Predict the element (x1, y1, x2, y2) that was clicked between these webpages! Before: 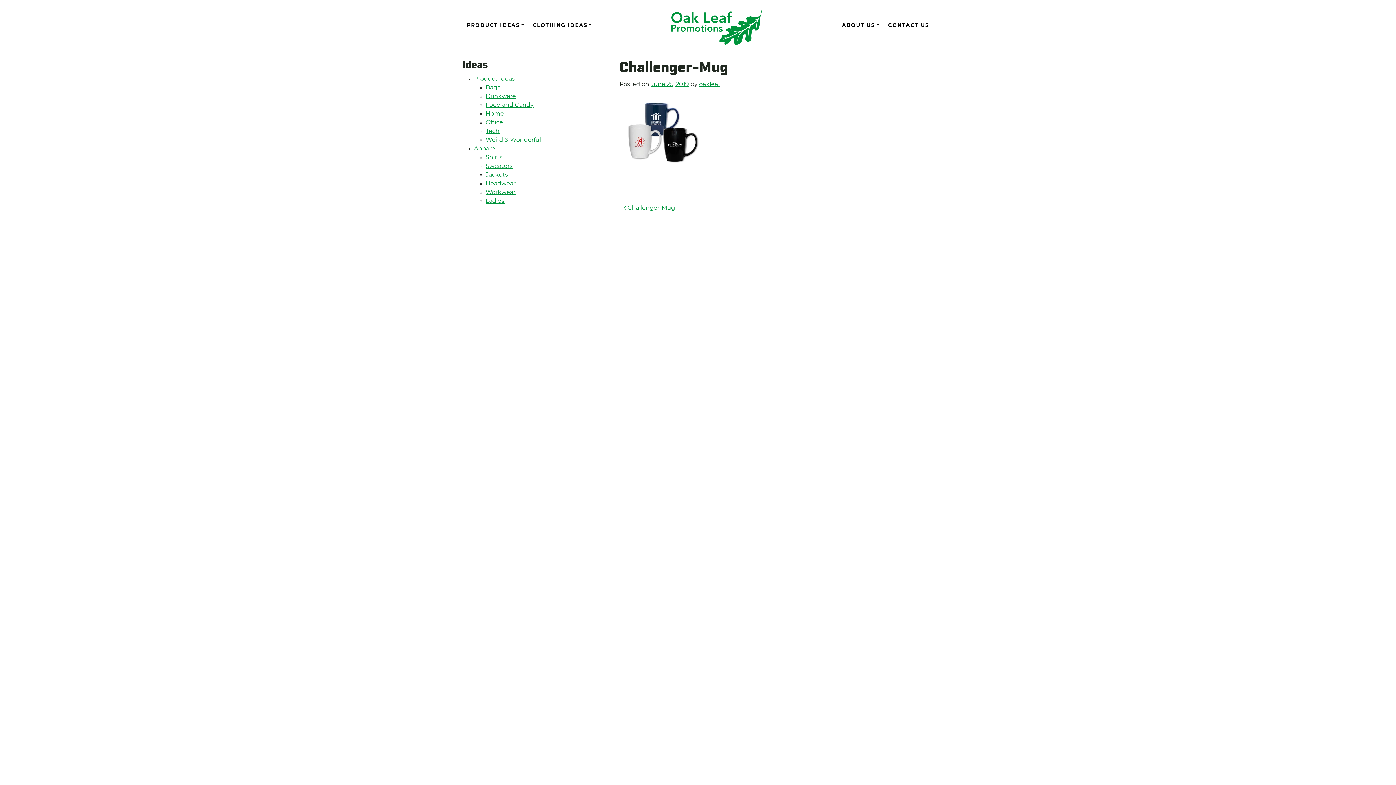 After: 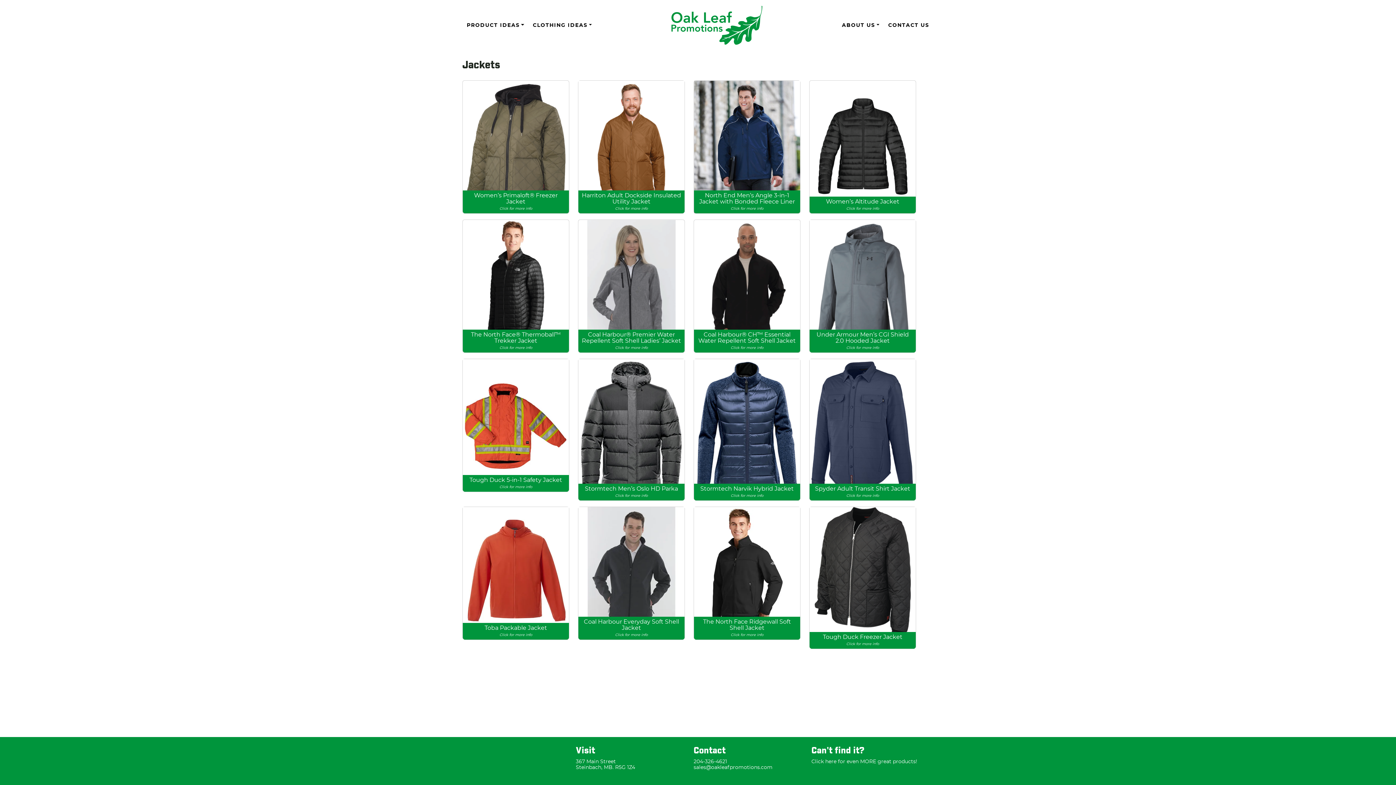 Action: label: Jackets bbox: (485, 172, 508, 177)